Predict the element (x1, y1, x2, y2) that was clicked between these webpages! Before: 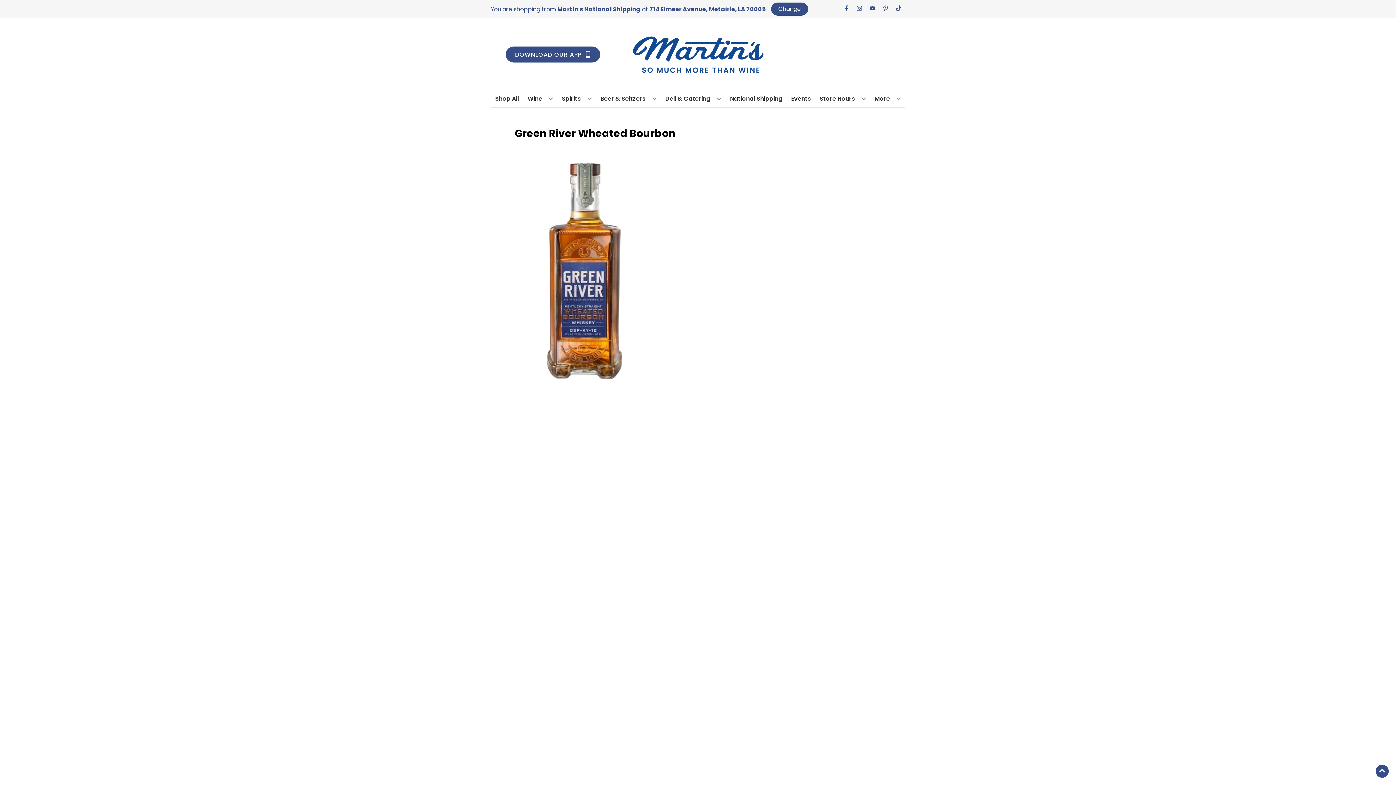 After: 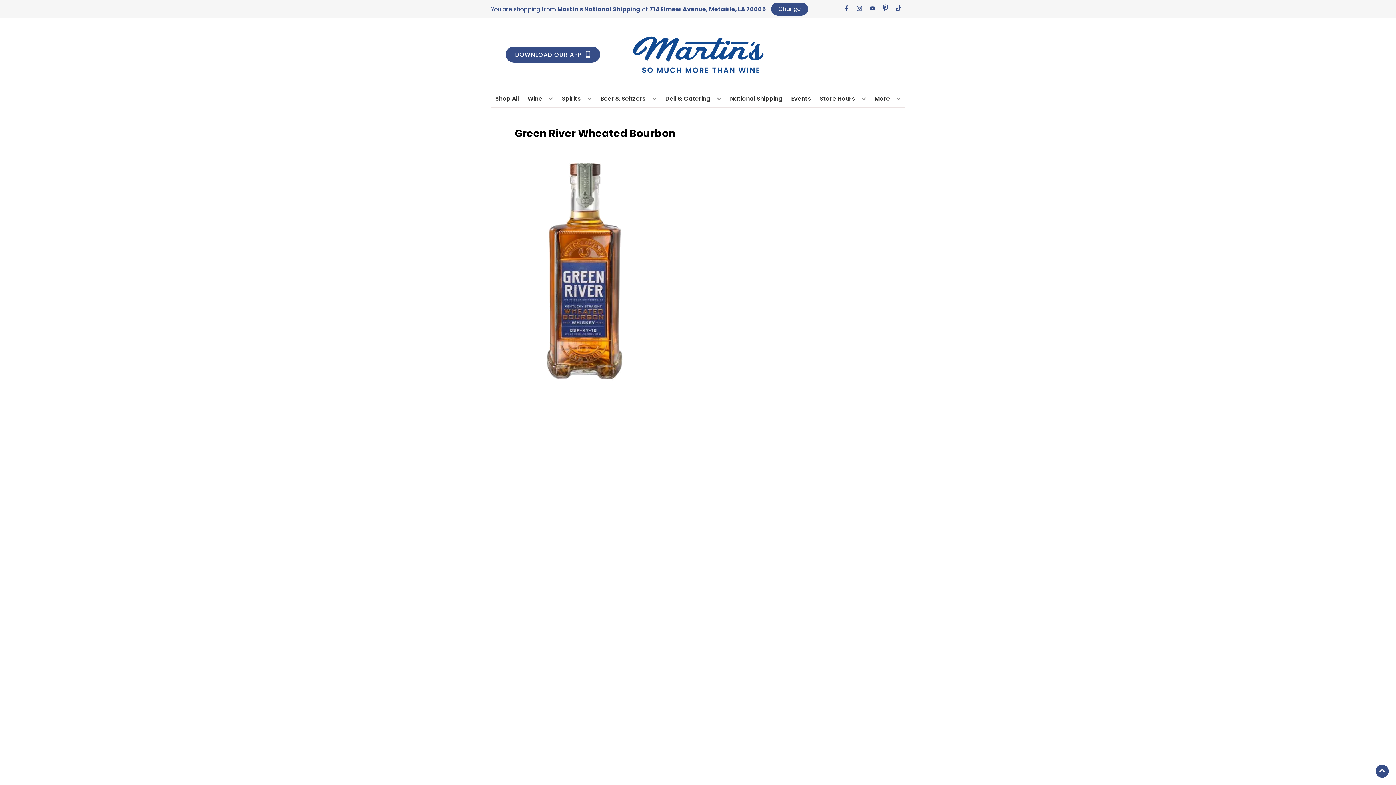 Action: label: Opens pinterest in a new tab bbox: (879, 5, 892, 12)